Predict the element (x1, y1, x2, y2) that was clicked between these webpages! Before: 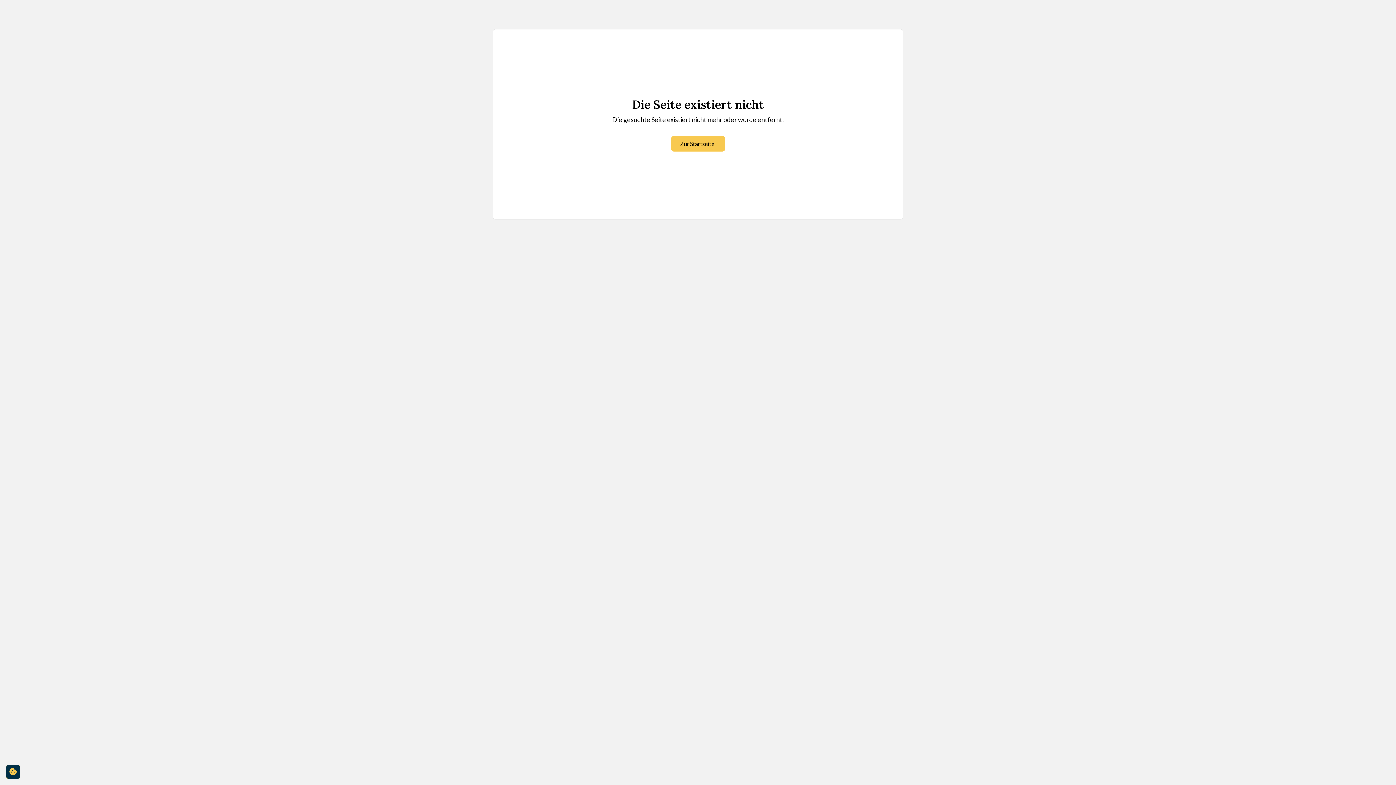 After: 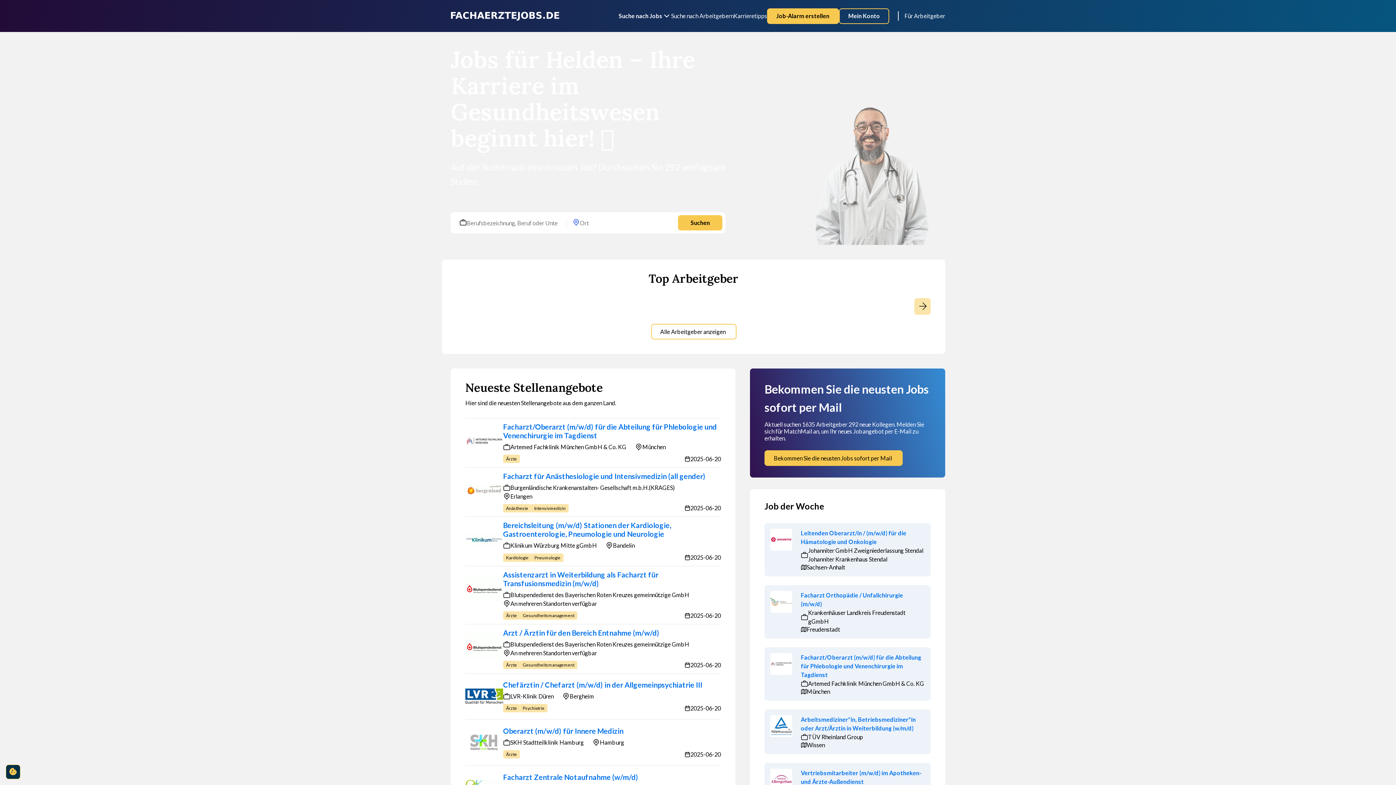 Action: bbox: (671, 136, 725, 151) label: Zur Startseite